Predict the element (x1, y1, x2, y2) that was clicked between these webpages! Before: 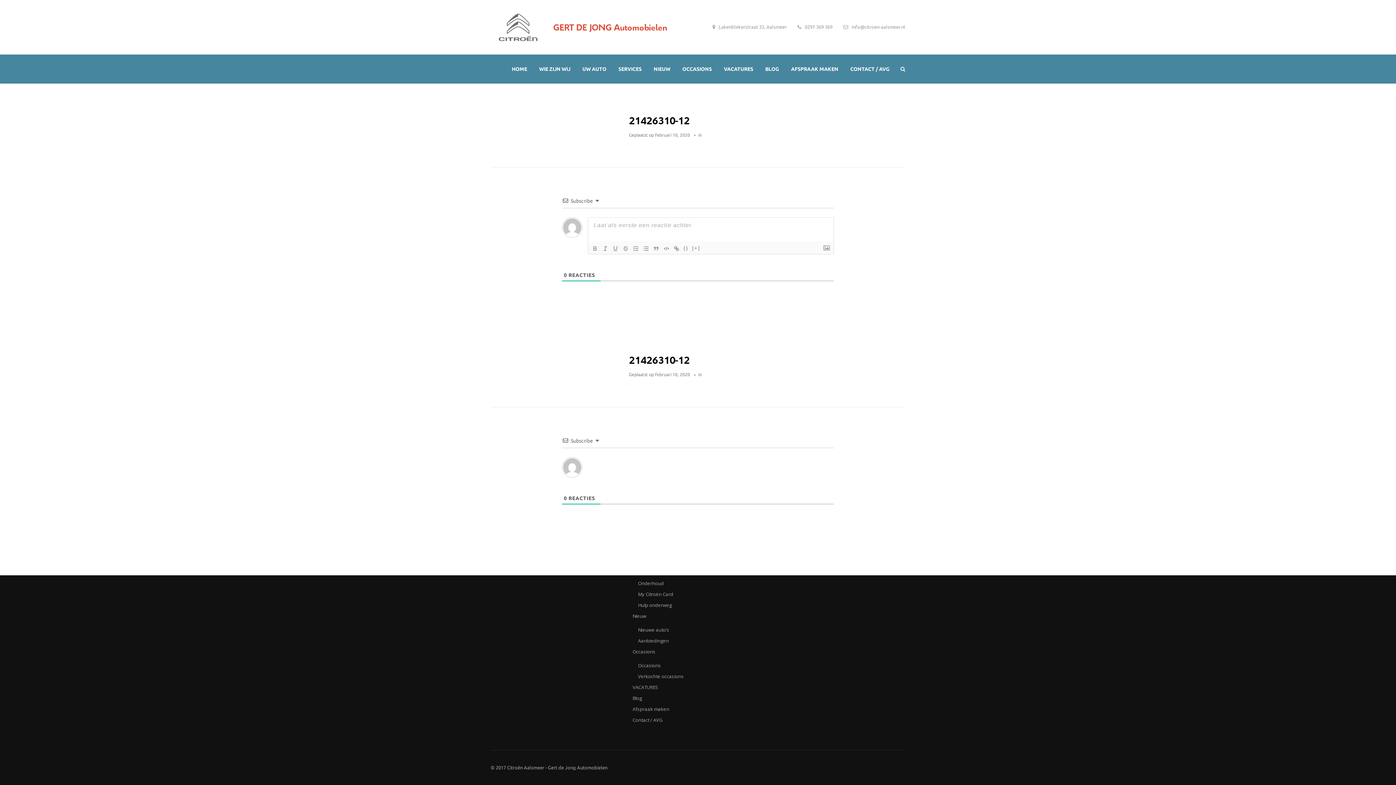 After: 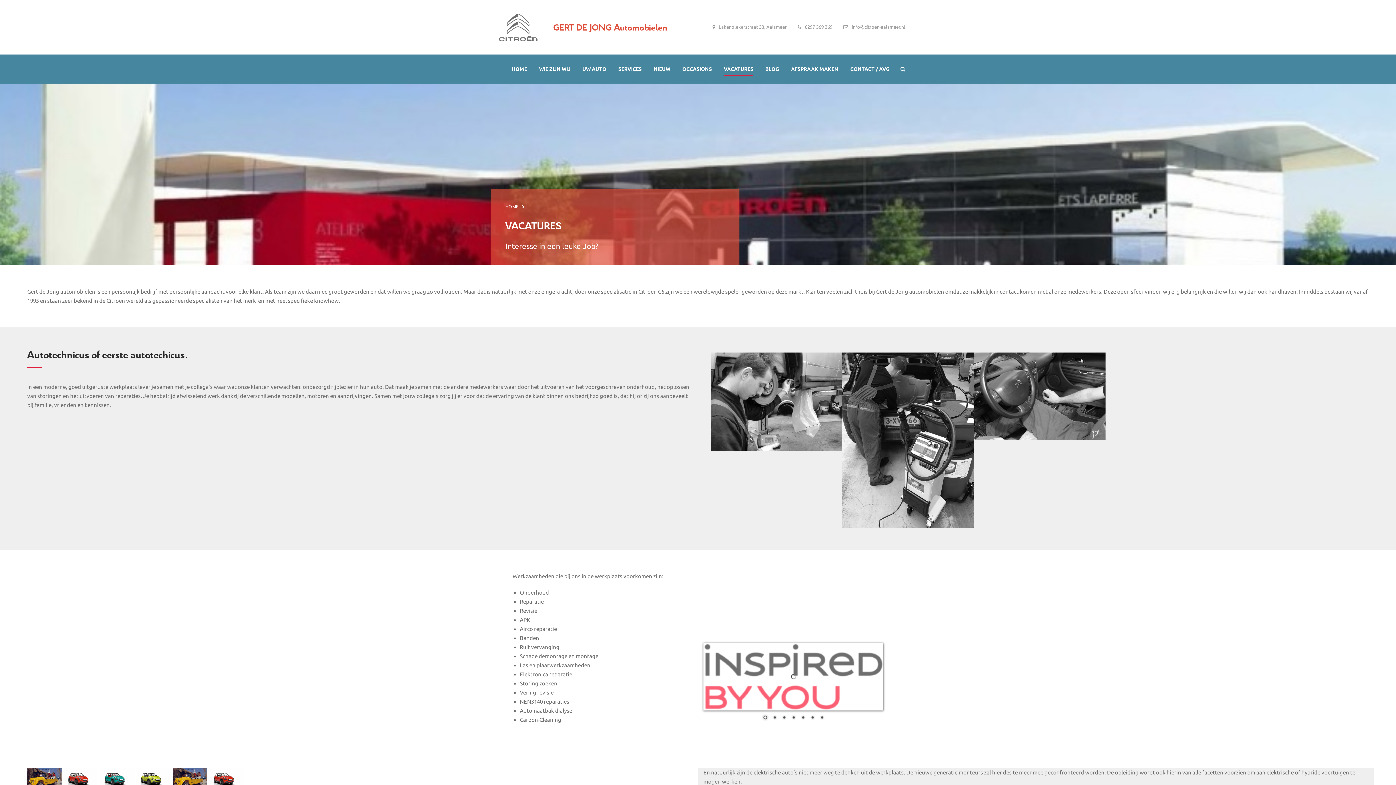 Action: label: VACATURES bbox: (632, 684, 658, 690)